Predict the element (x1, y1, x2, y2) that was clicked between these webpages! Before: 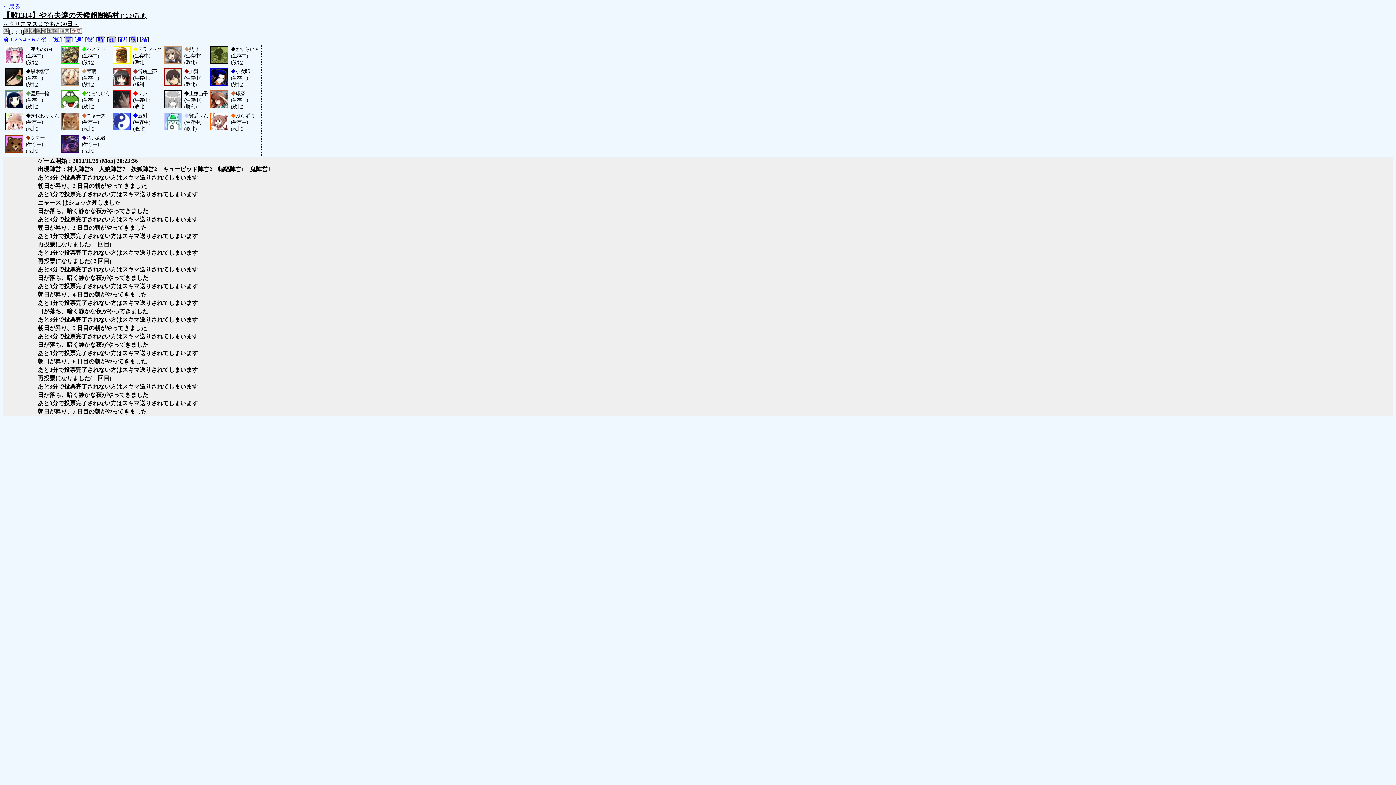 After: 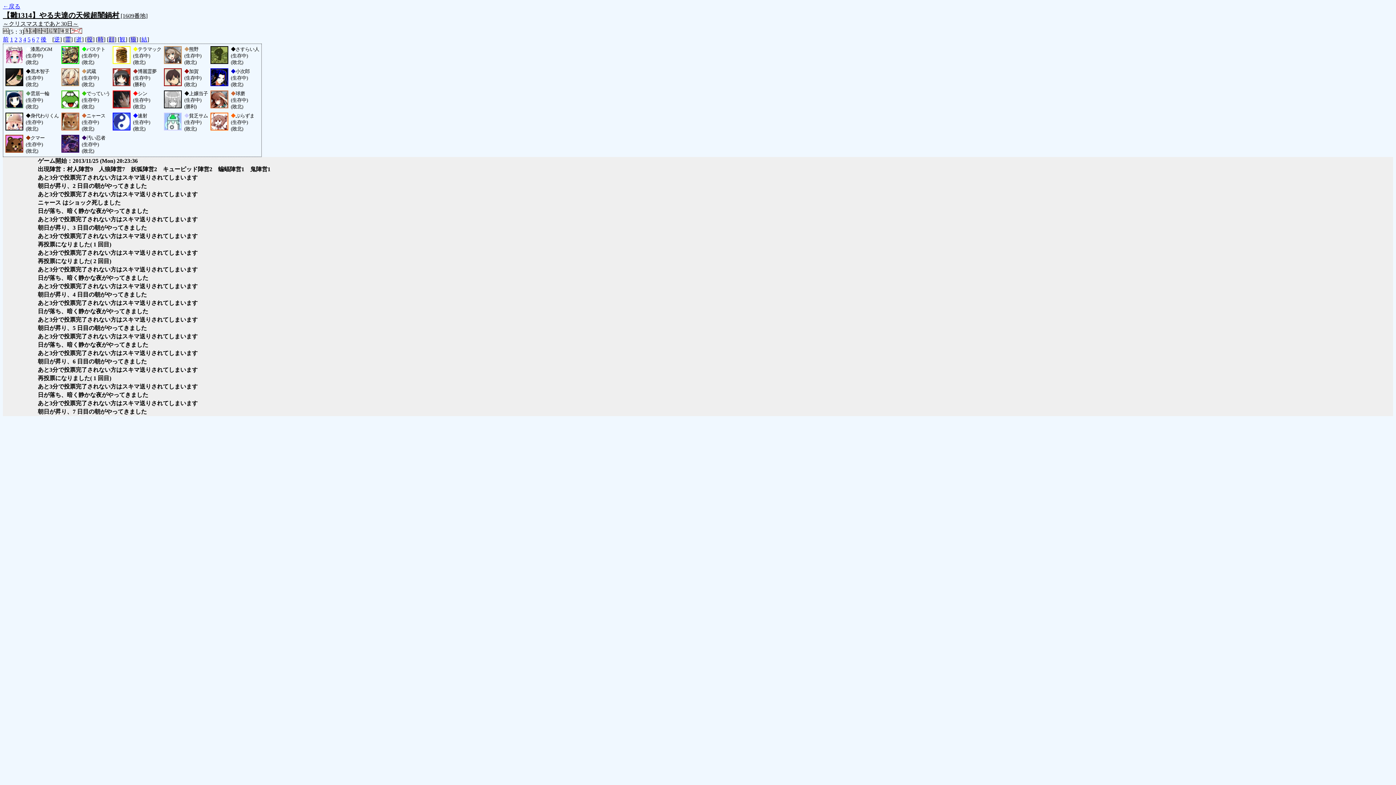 Action: bbox: (86, 36, 92, 42) label: 役